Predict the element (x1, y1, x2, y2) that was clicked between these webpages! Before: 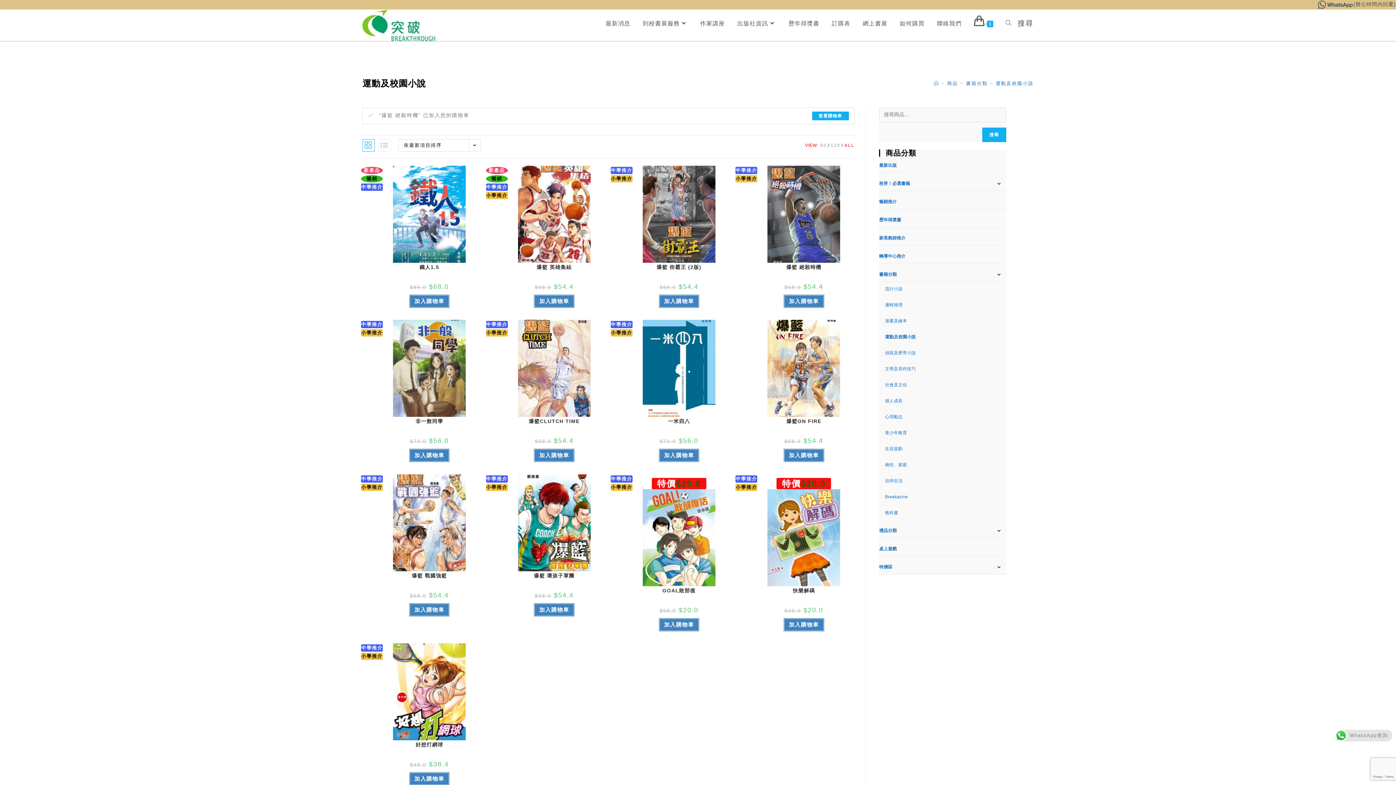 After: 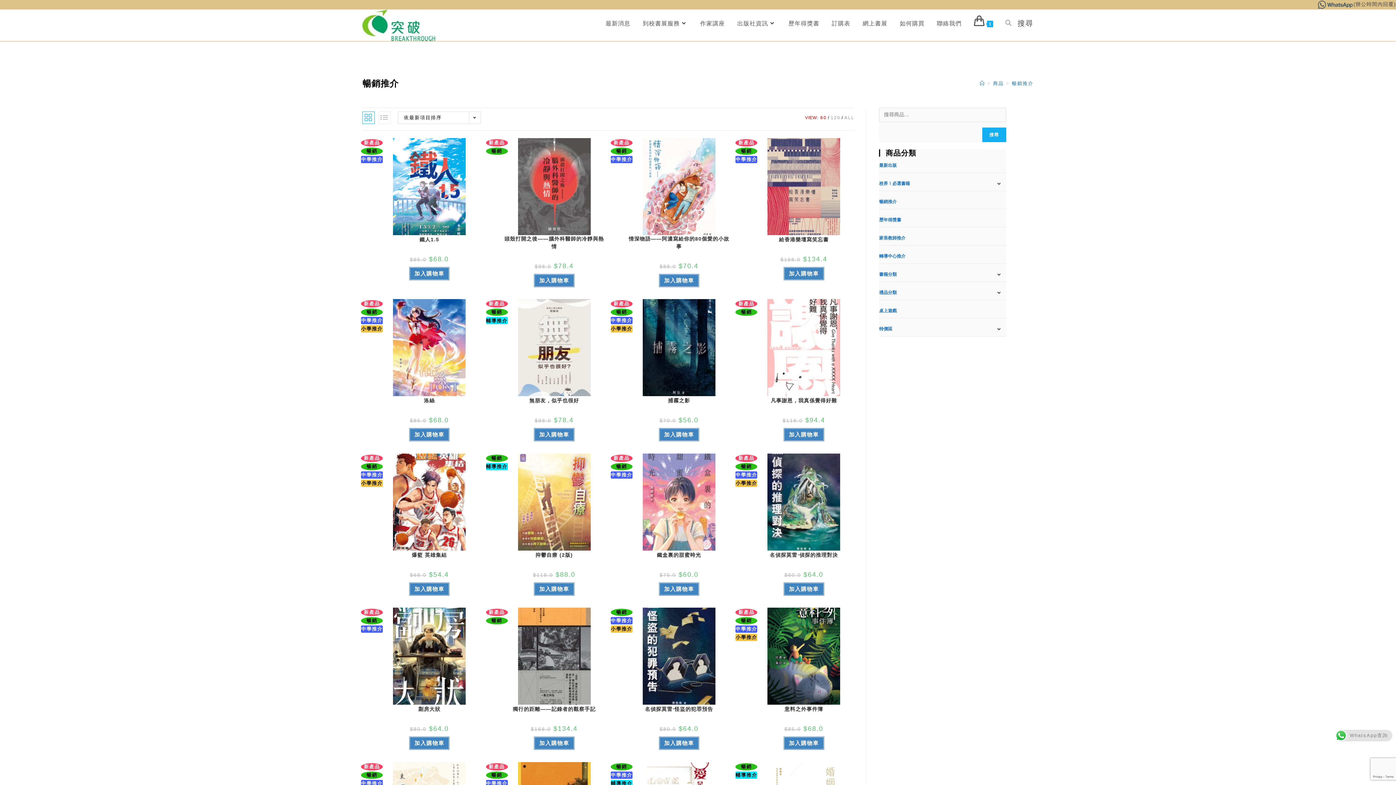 Action: bbox: (879, 194, 1006, 209) label: 暢銷推介